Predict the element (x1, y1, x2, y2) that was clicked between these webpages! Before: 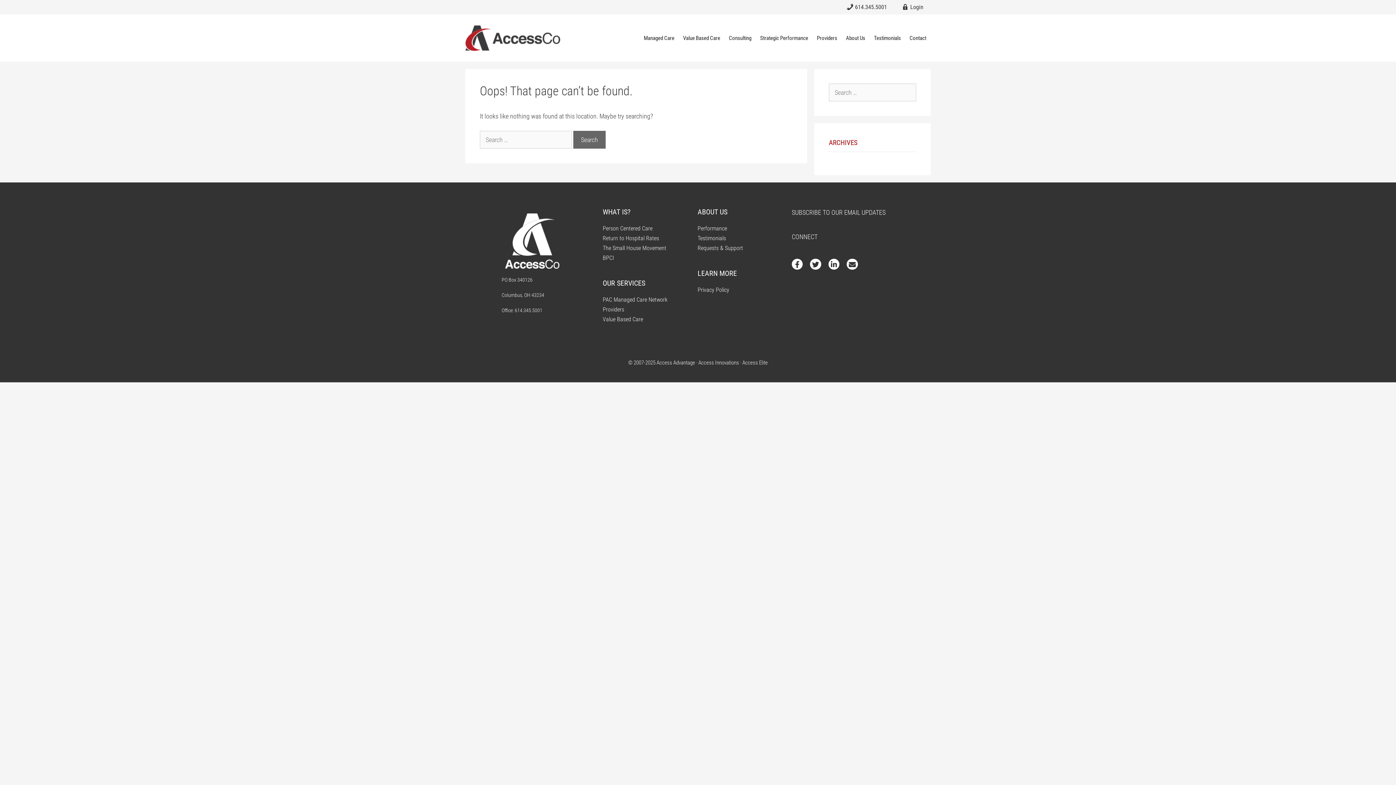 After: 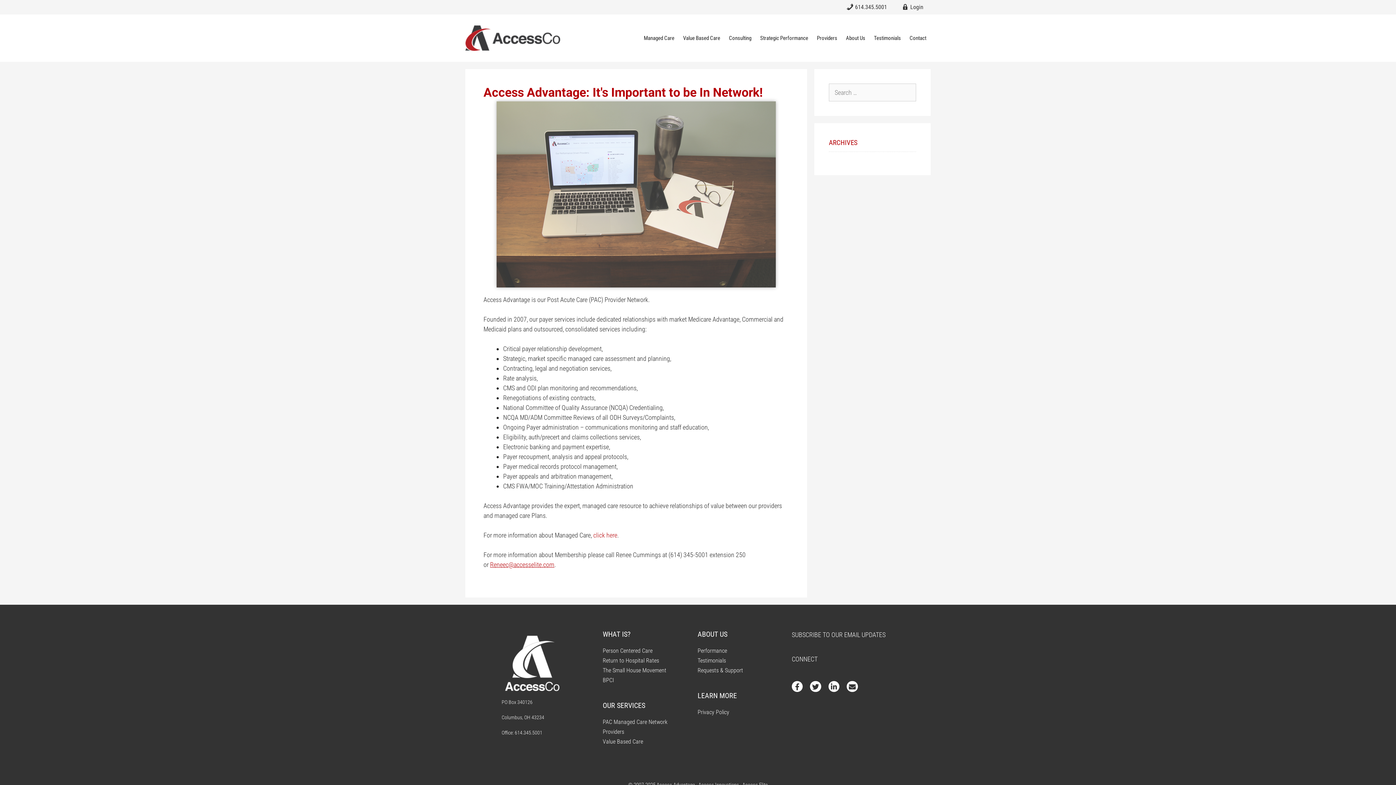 Action: label: Managed Care bbox: (639, 25, 678, 50)